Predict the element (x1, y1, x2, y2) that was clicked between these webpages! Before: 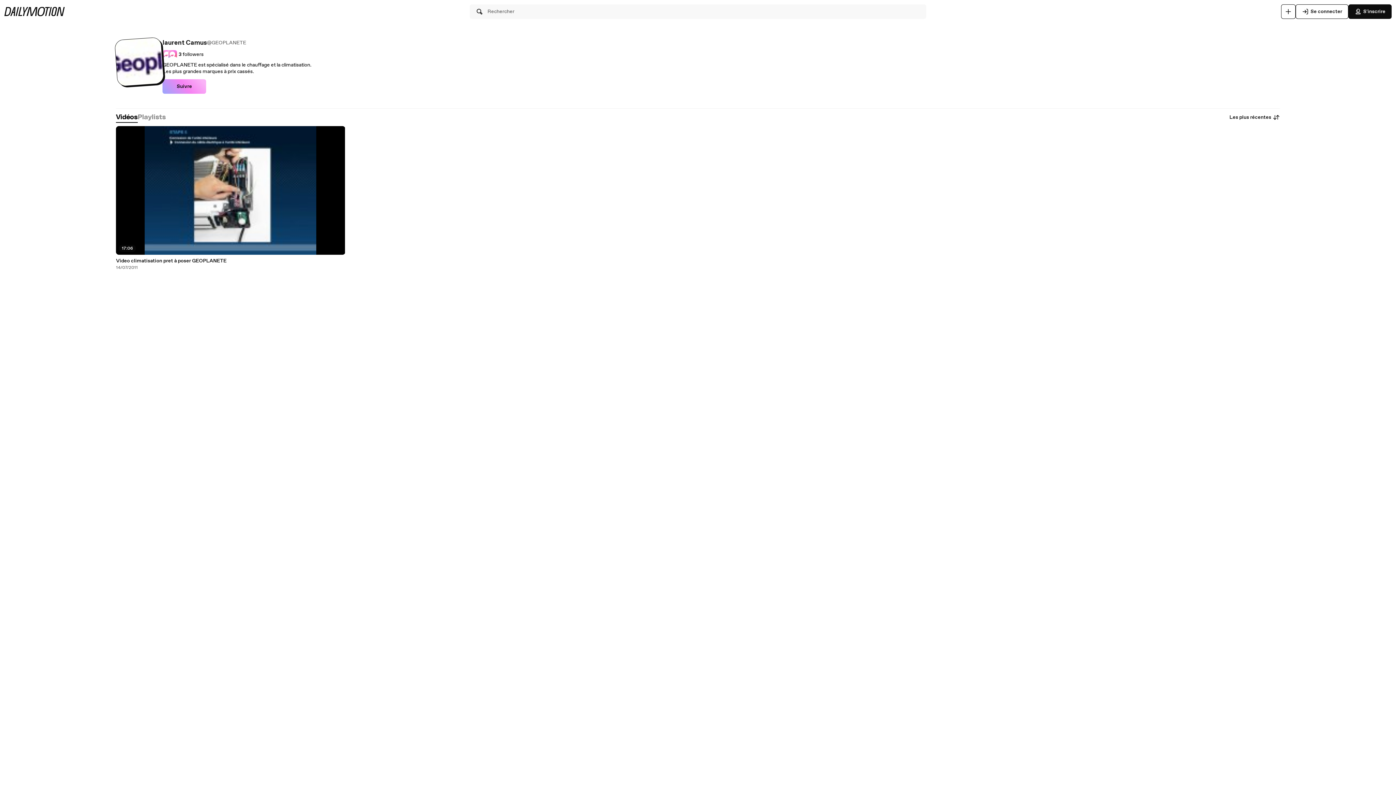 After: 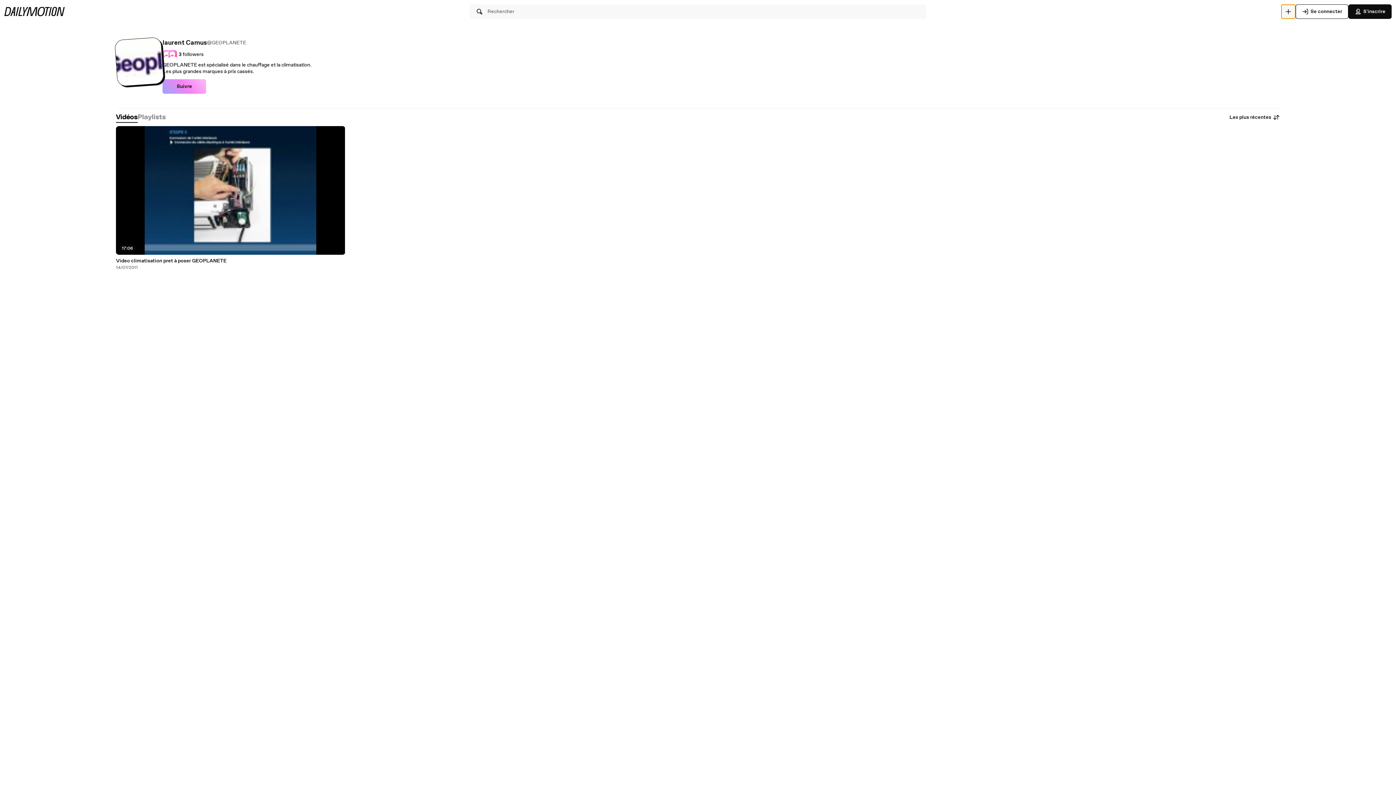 Action: label: Uploader bbox: (1281, 4, 1296, 18)